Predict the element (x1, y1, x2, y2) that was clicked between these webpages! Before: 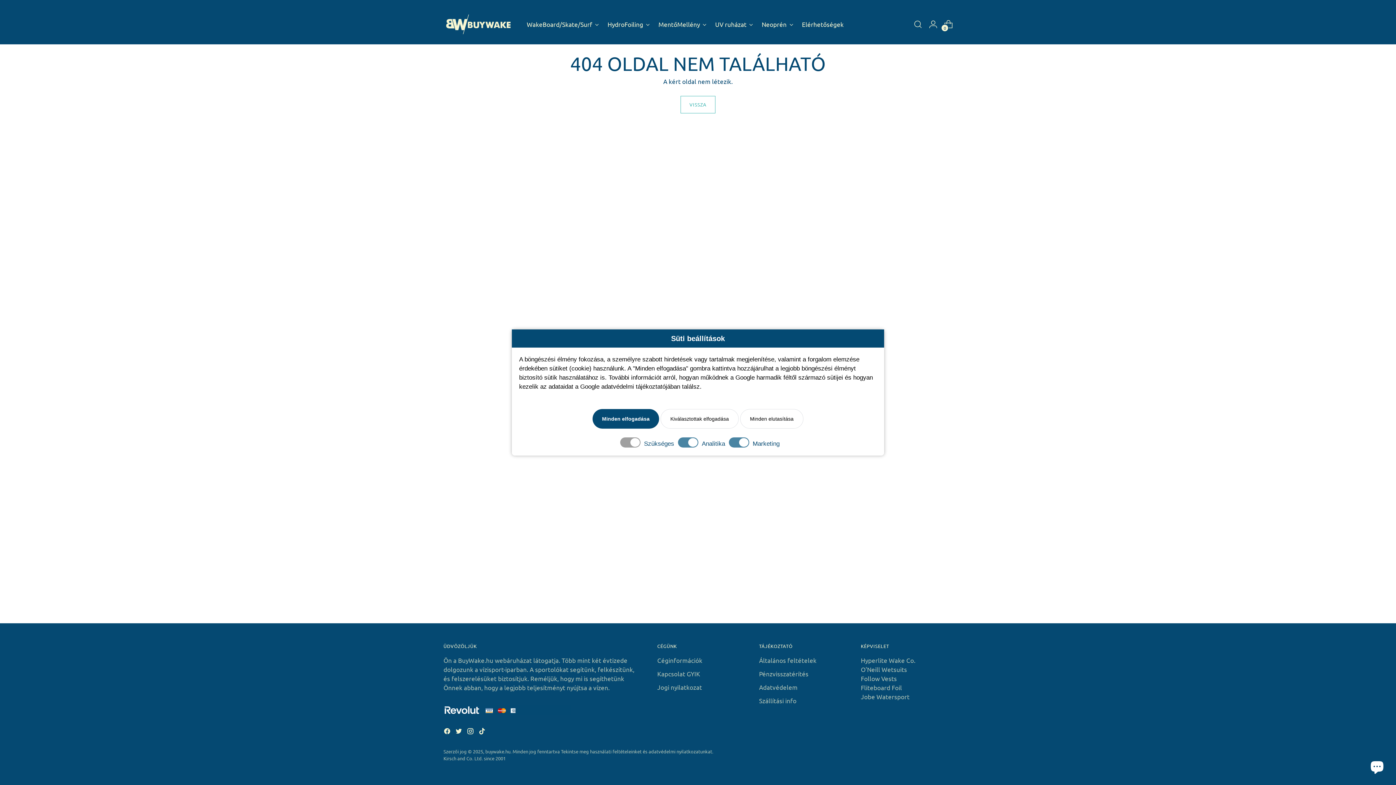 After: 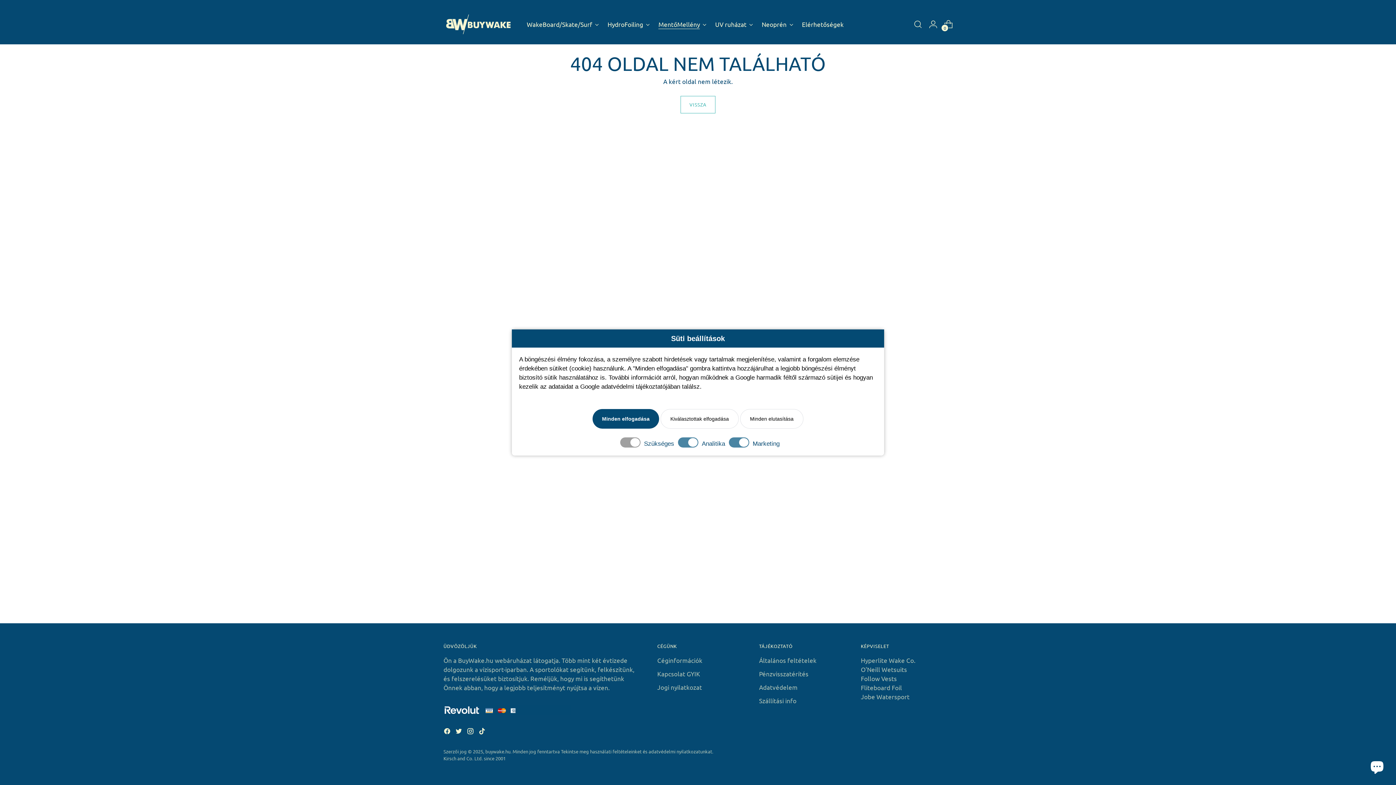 Action: bbox: (658, 16, 706, 32) label: MentőMellény